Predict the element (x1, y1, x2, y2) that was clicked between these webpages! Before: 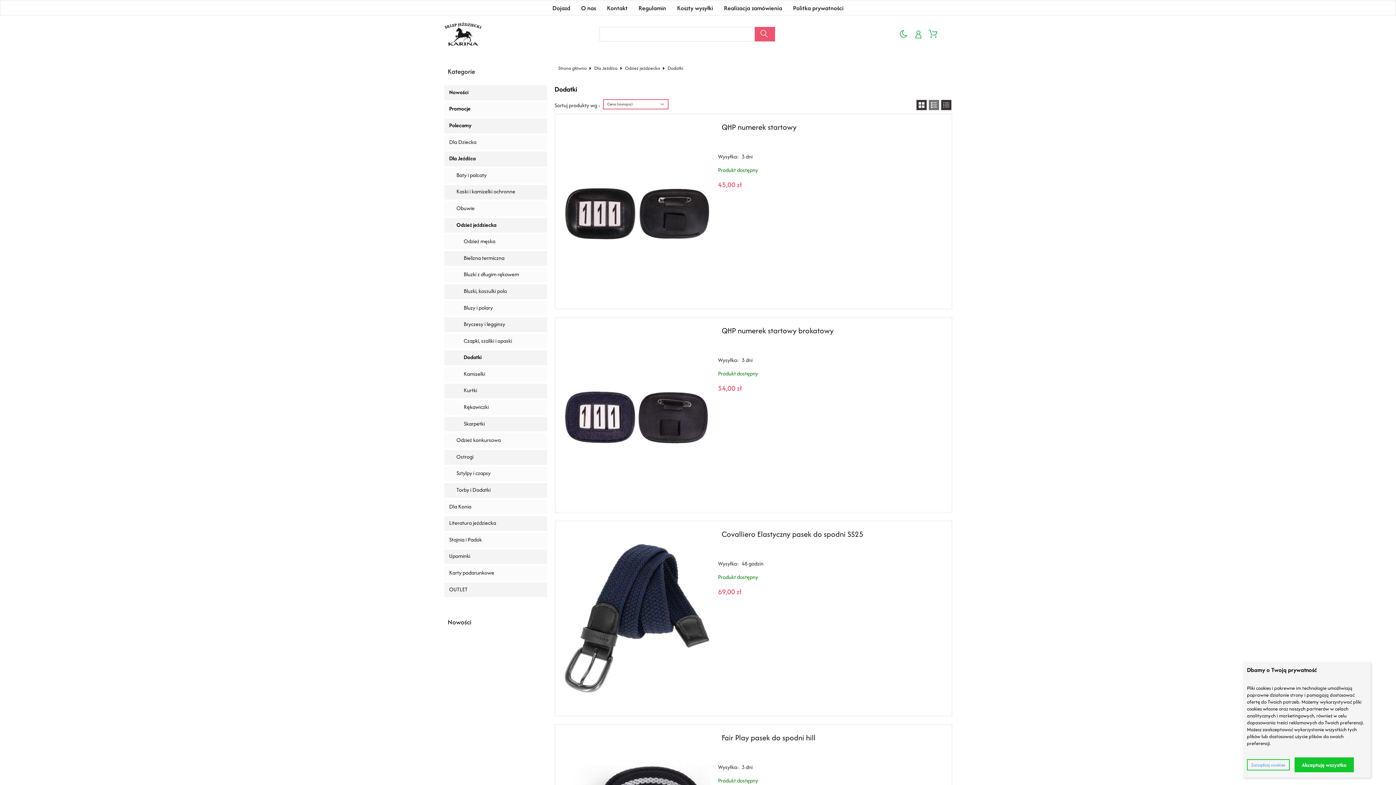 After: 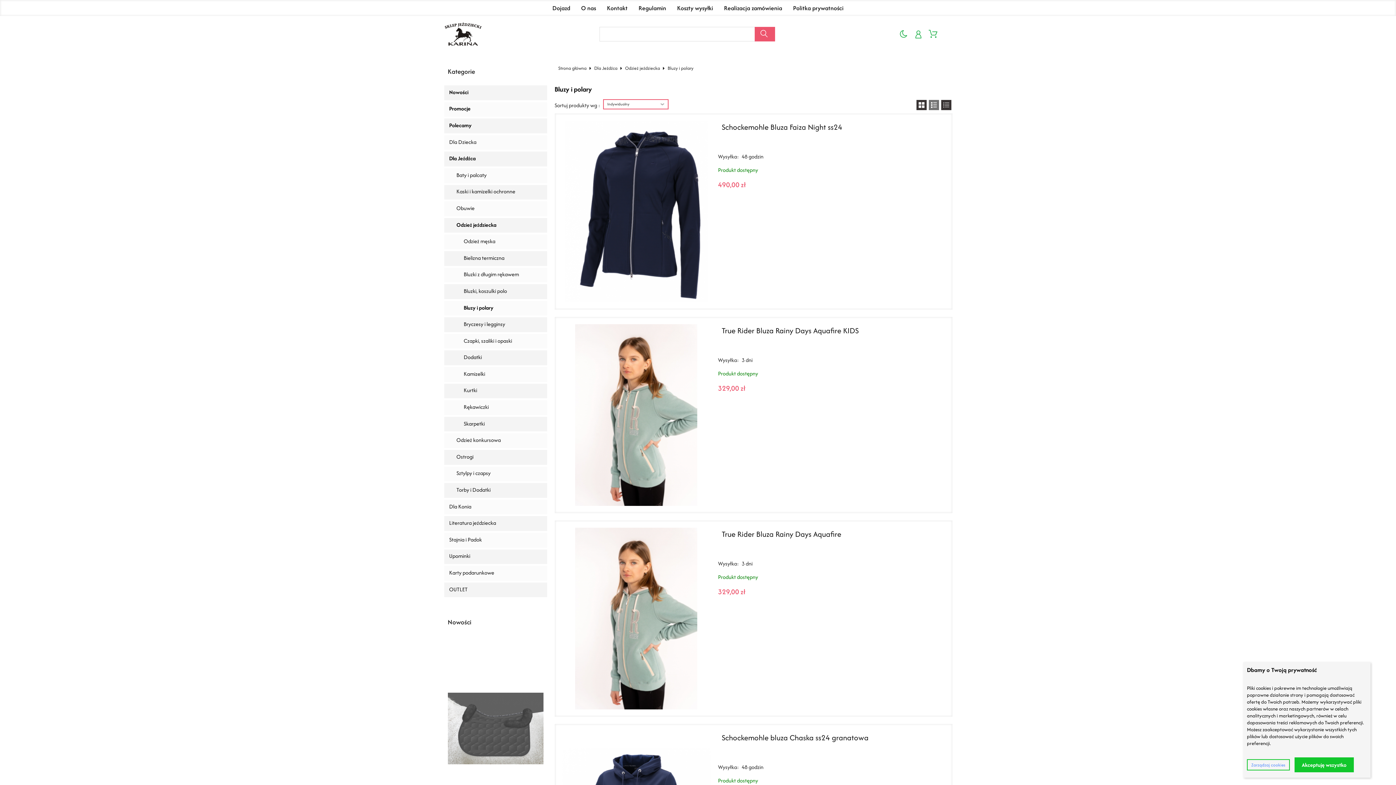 Action: label: Bluzy i polary bbox: (463, 304, 492, 311)